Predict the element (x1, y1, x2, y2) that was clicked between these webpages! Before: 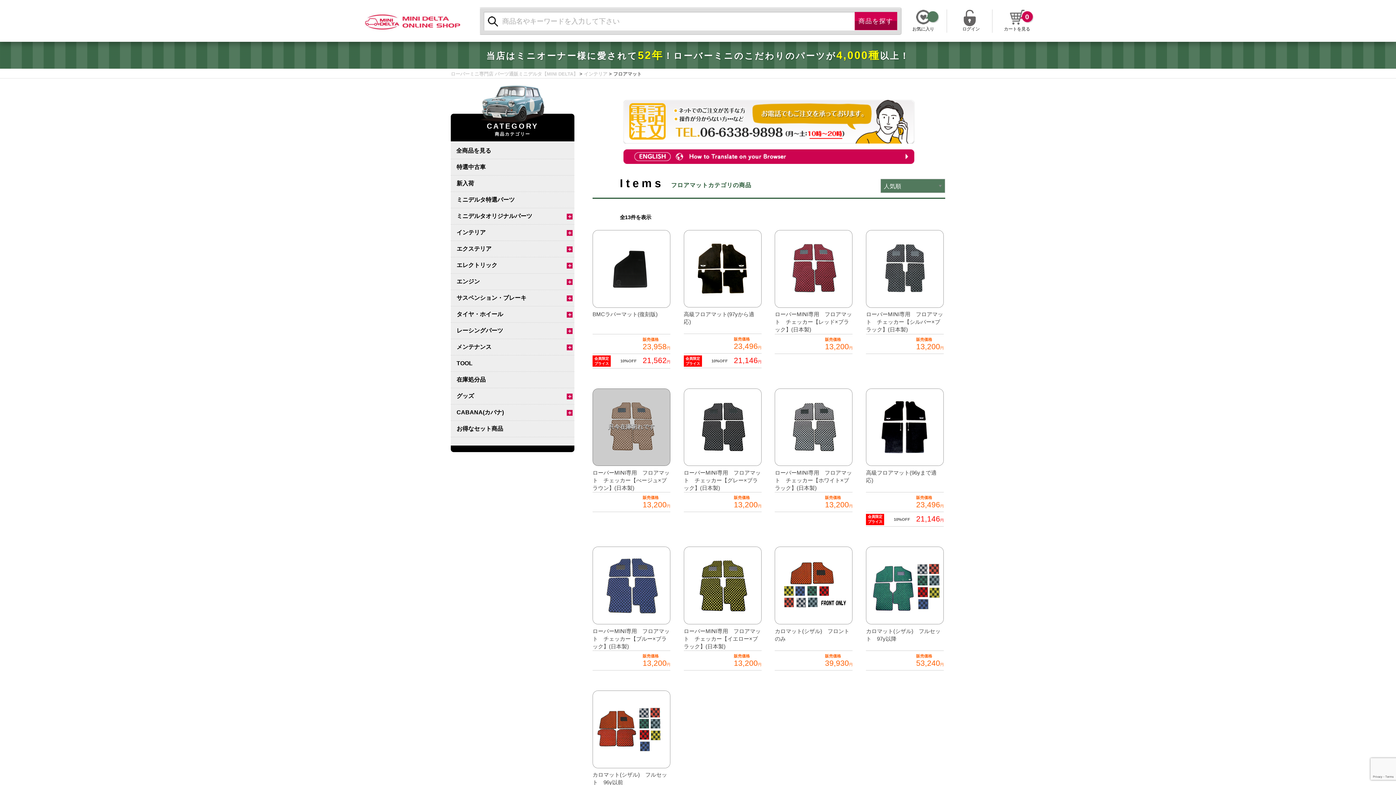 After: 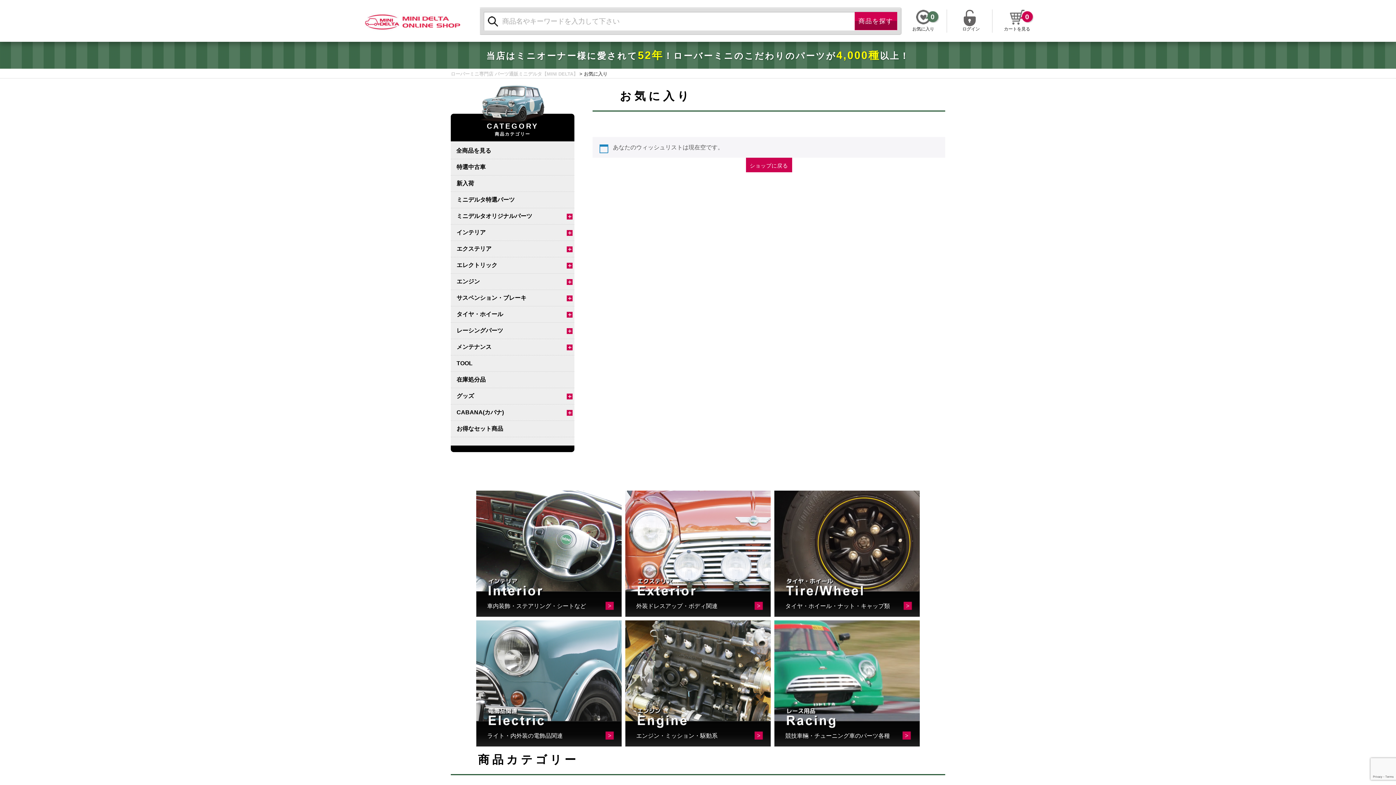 Action: label: お気に入り bbox: (912, 9, 934, 30)